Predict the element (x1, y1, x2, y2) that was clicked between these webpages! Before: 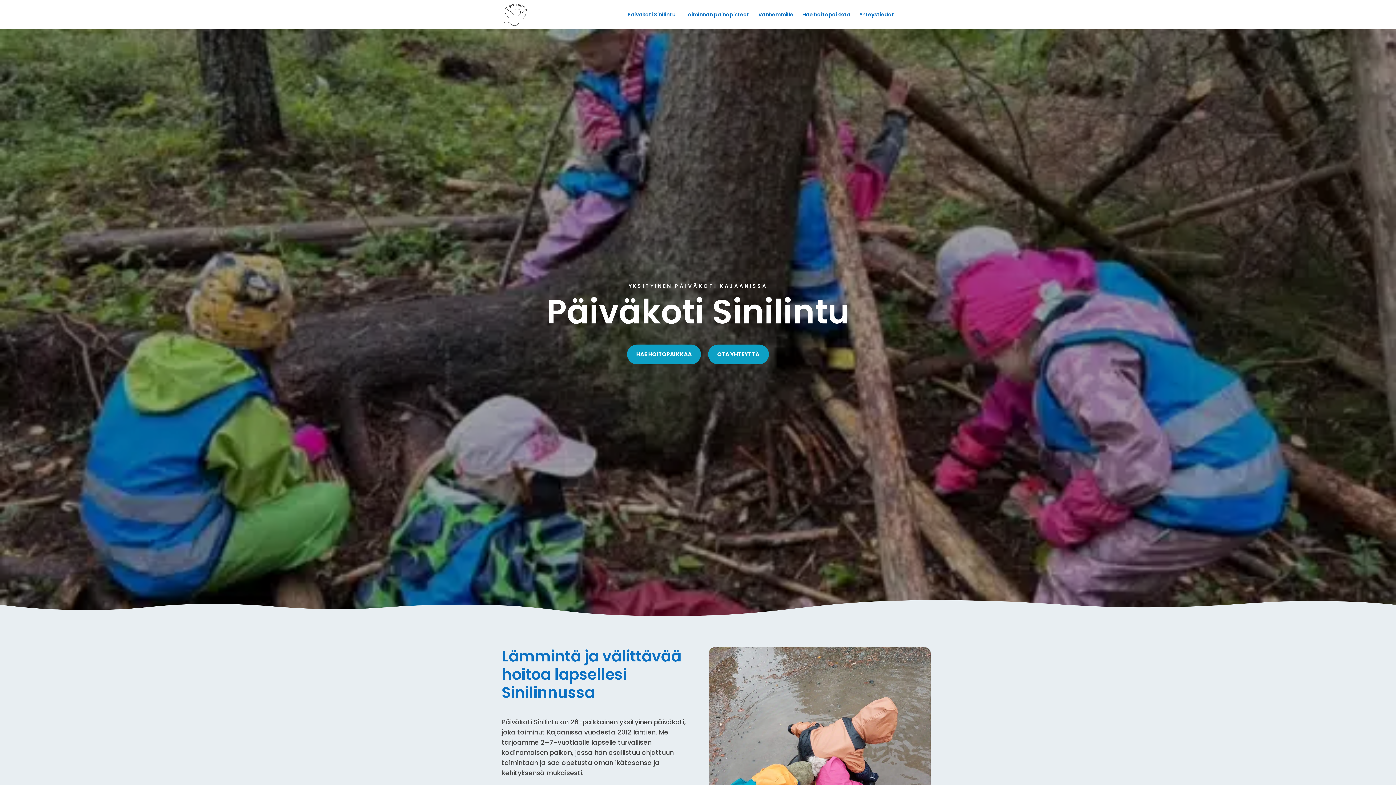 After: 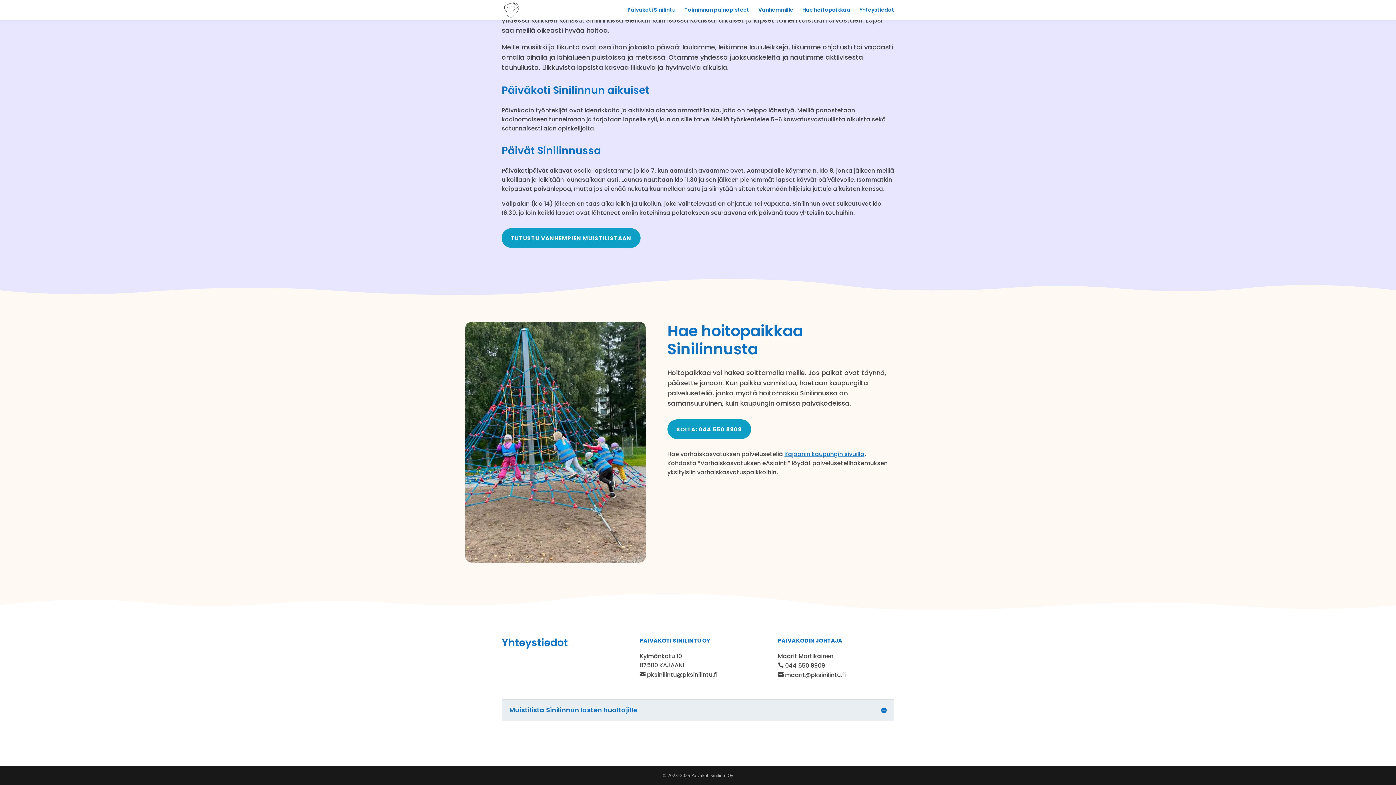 Action: label: HAE HOITOPAIKKAA bbox: (627, 344, 701, 364)